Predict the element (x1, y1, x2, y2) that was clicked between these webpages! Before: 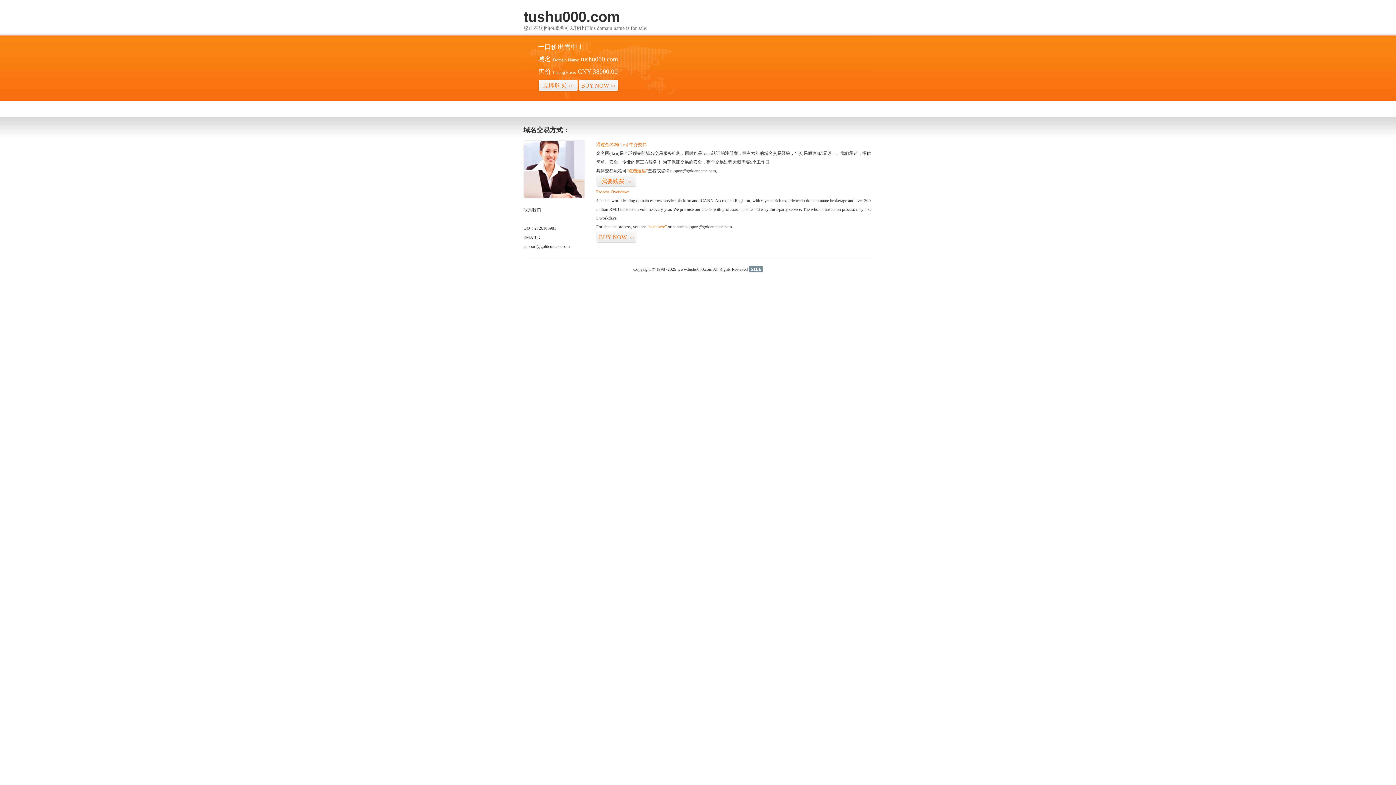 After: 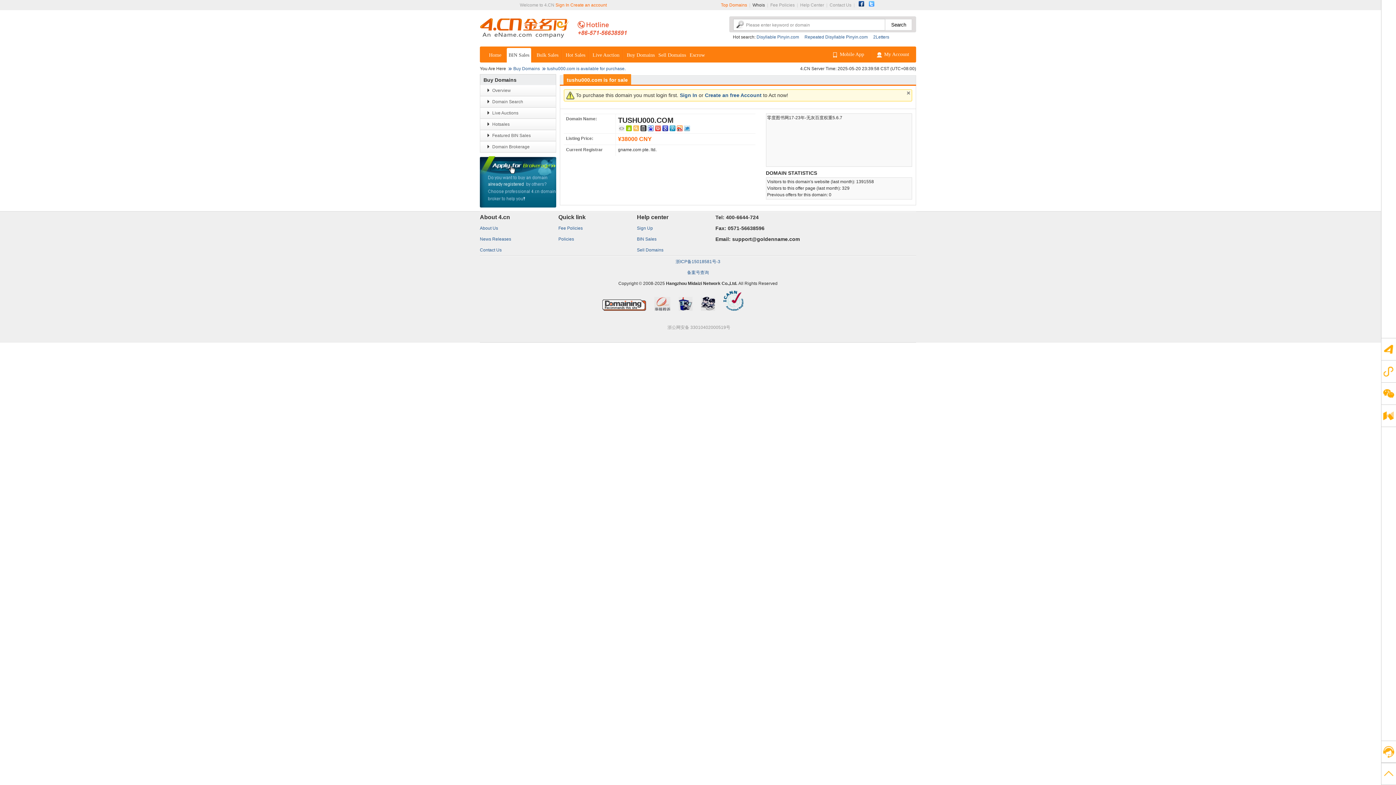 Action: label: 我要购买>> bbox: (596, 175, 636, 187)